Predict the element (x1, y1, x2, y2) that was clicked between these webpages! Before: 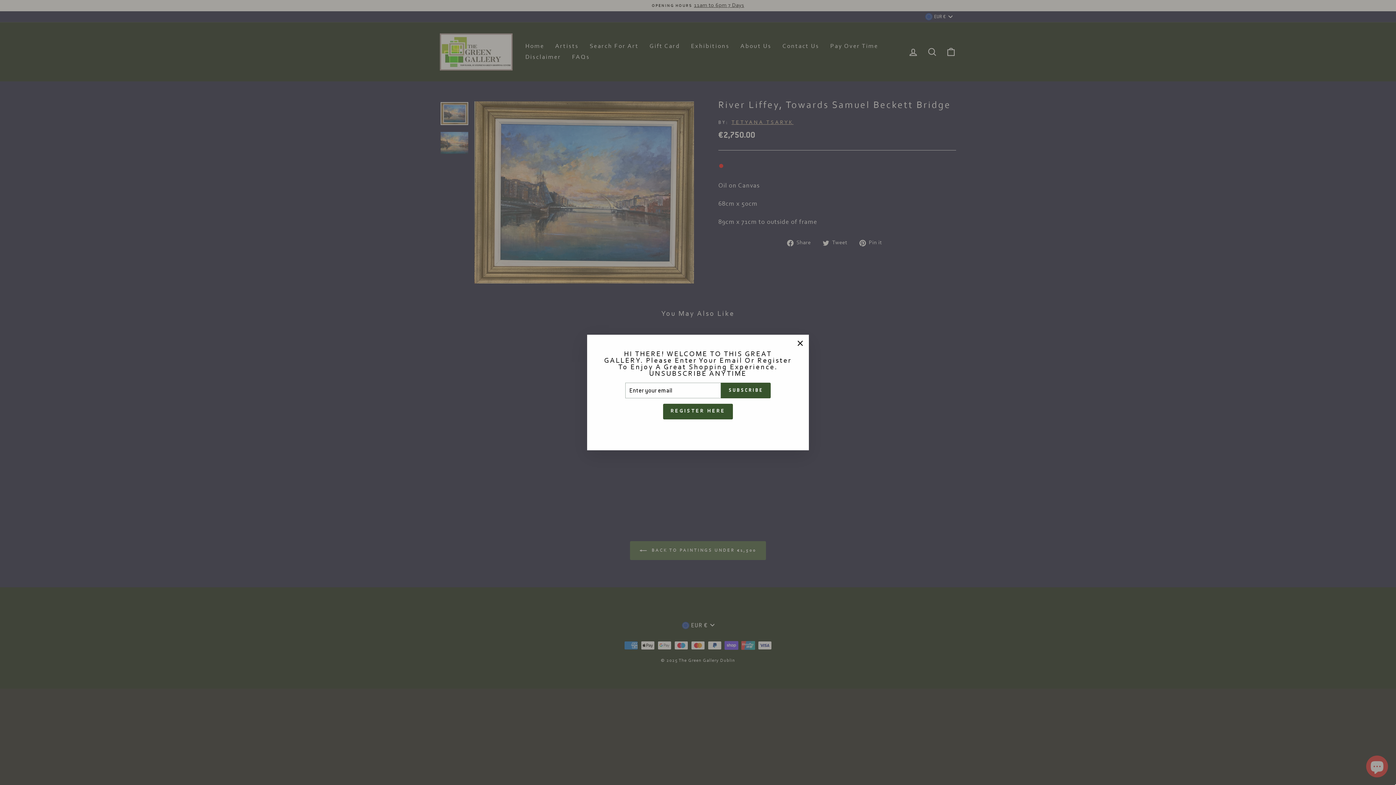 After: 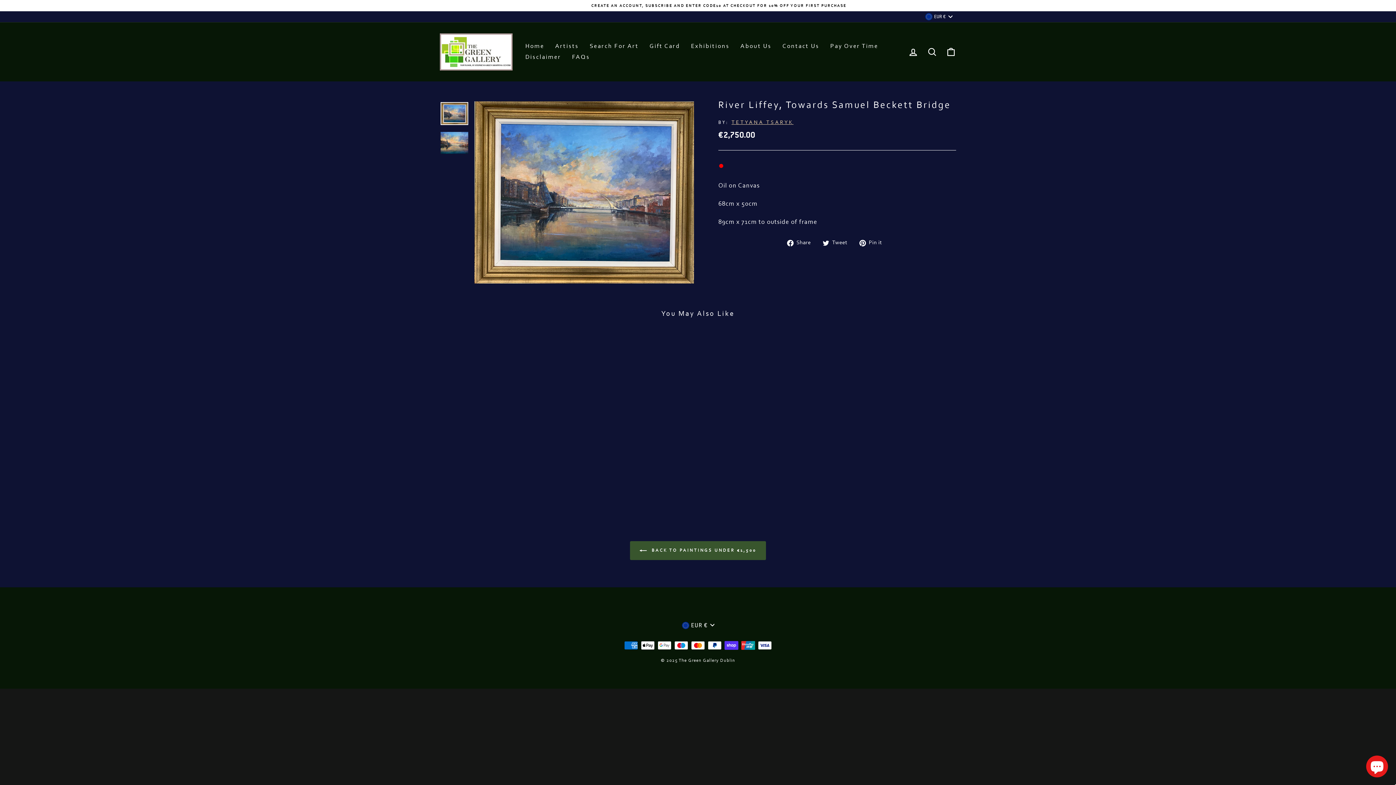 Action: bbox: (791, 334, 809, 352) label: "Close (esc)"